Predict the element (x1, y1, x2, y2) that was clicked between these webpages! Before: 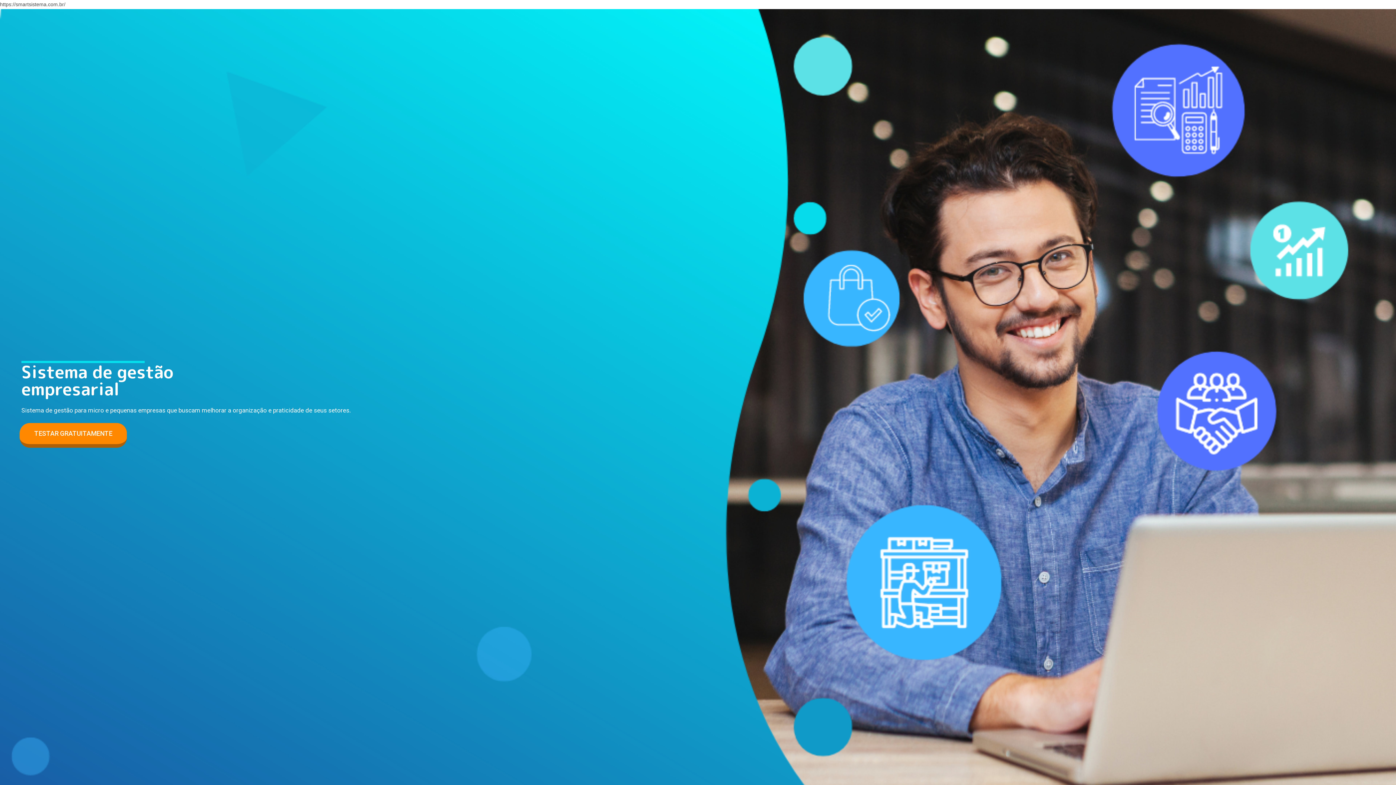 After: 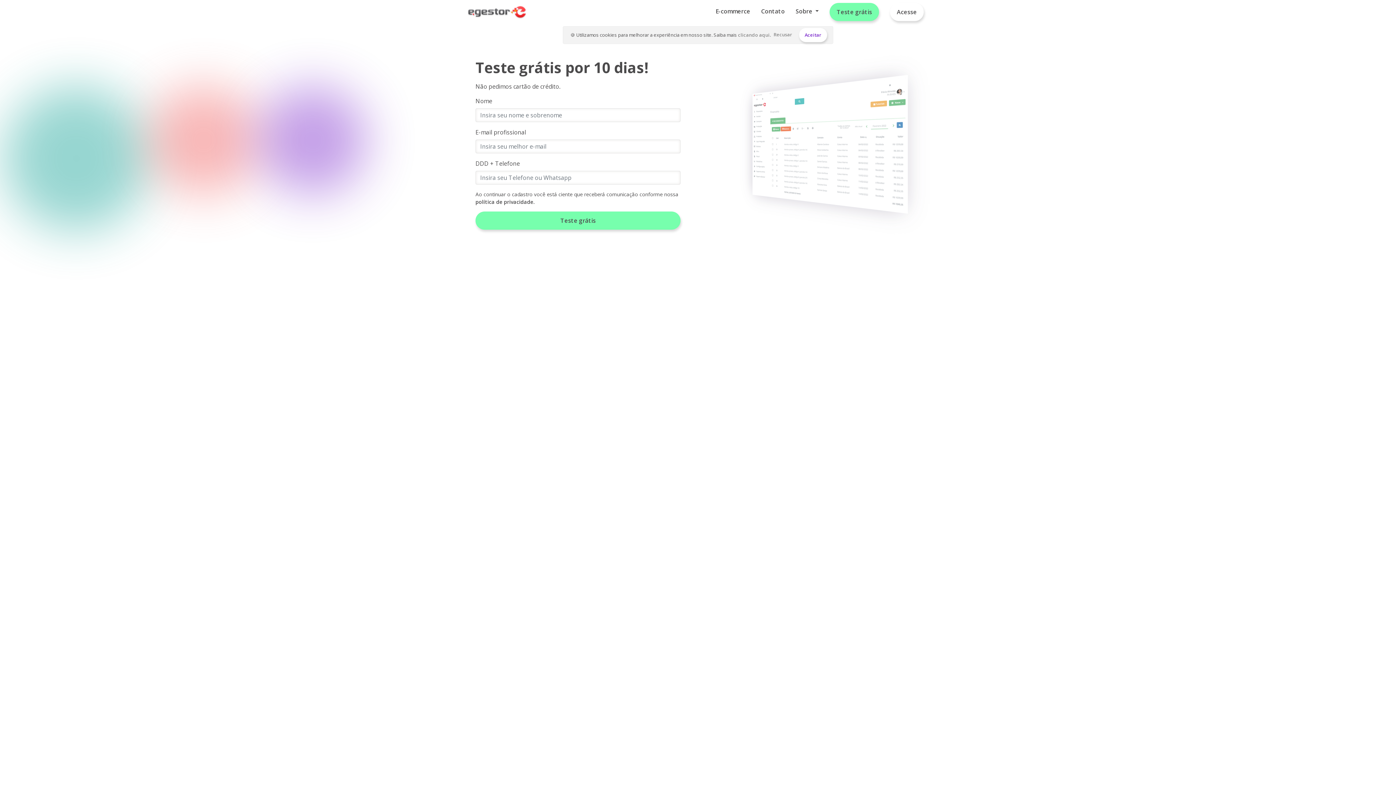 Action: bbox: (19, 423, 126, 448) label: TESTAR GRATUITAMENTE